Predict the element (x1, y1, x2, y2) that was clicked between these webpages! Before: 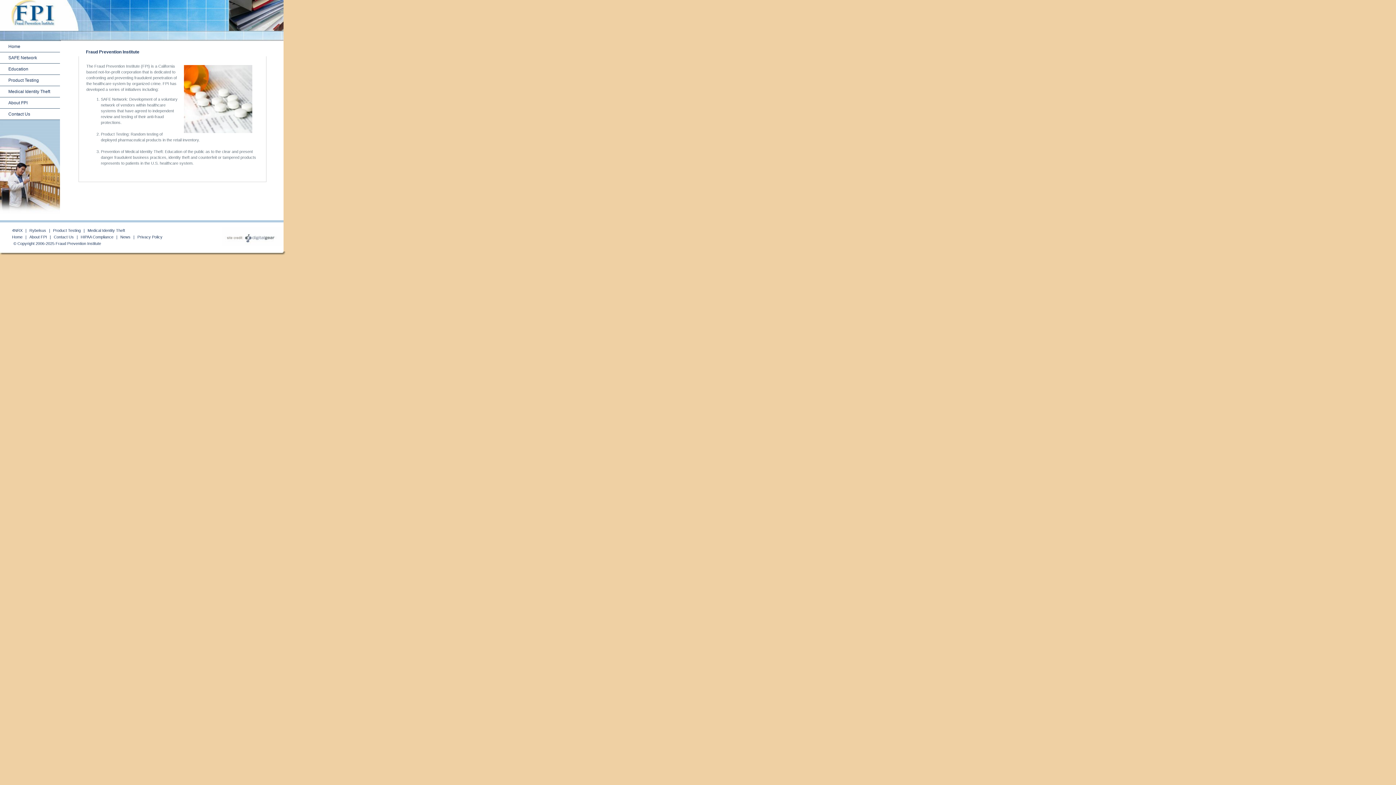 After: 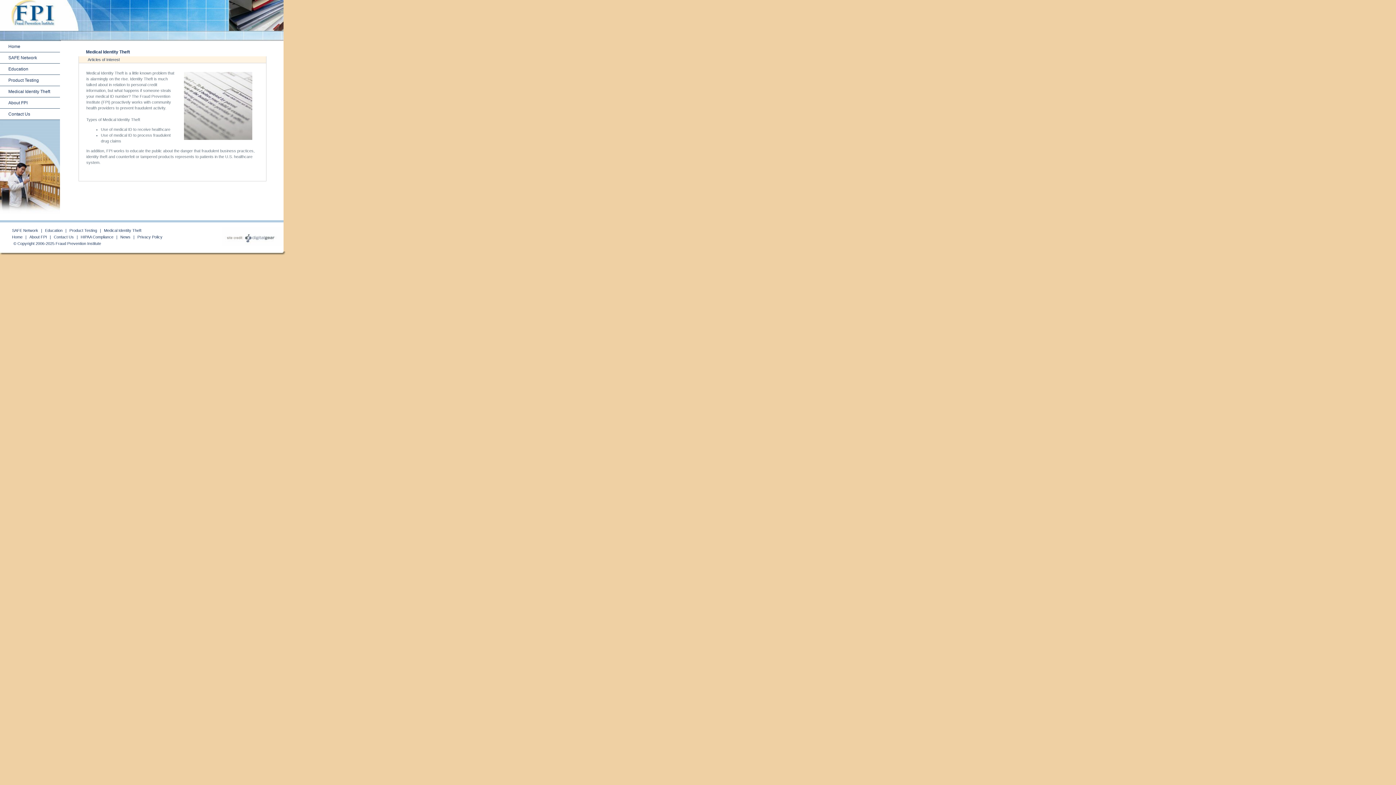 Action: label: Medical Identity Theft bbox: (8, 89, 50, 94)